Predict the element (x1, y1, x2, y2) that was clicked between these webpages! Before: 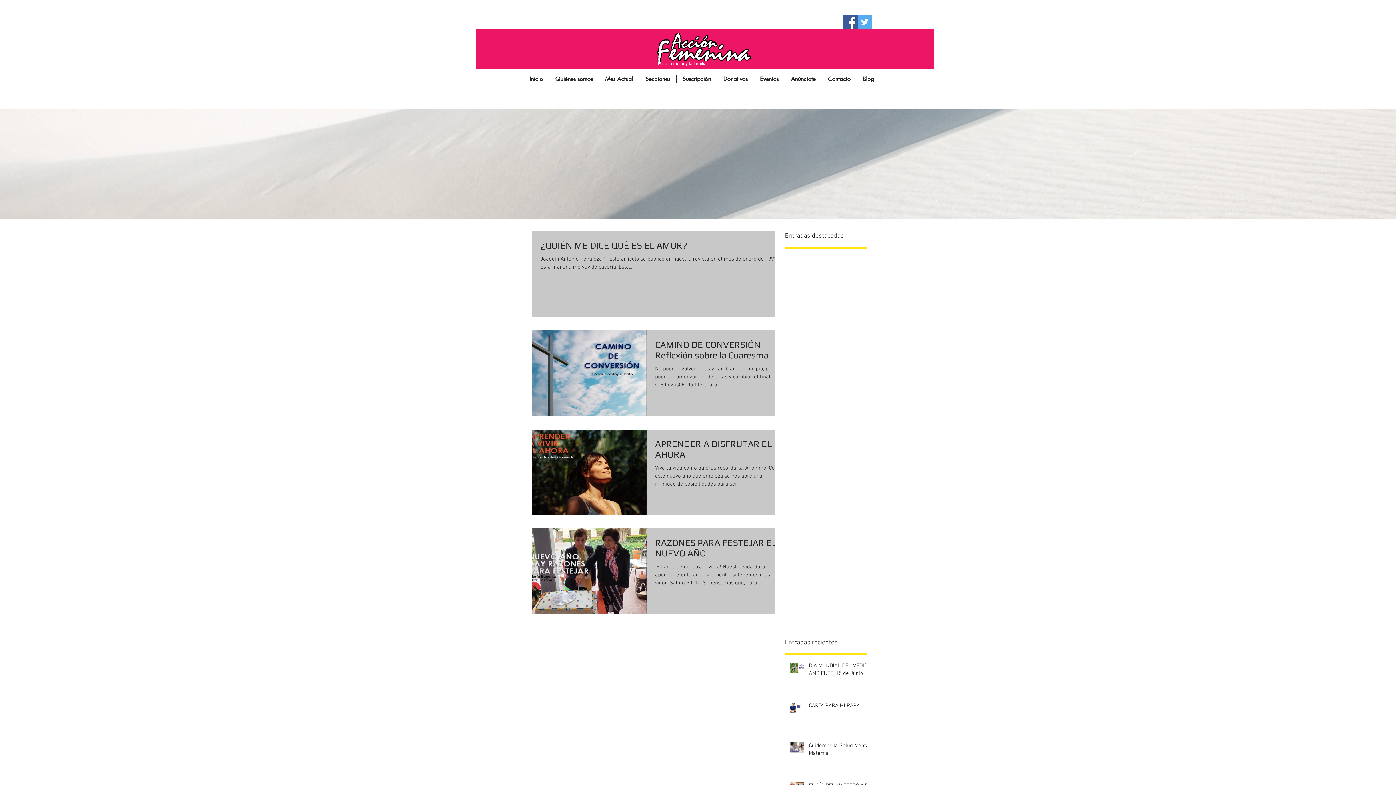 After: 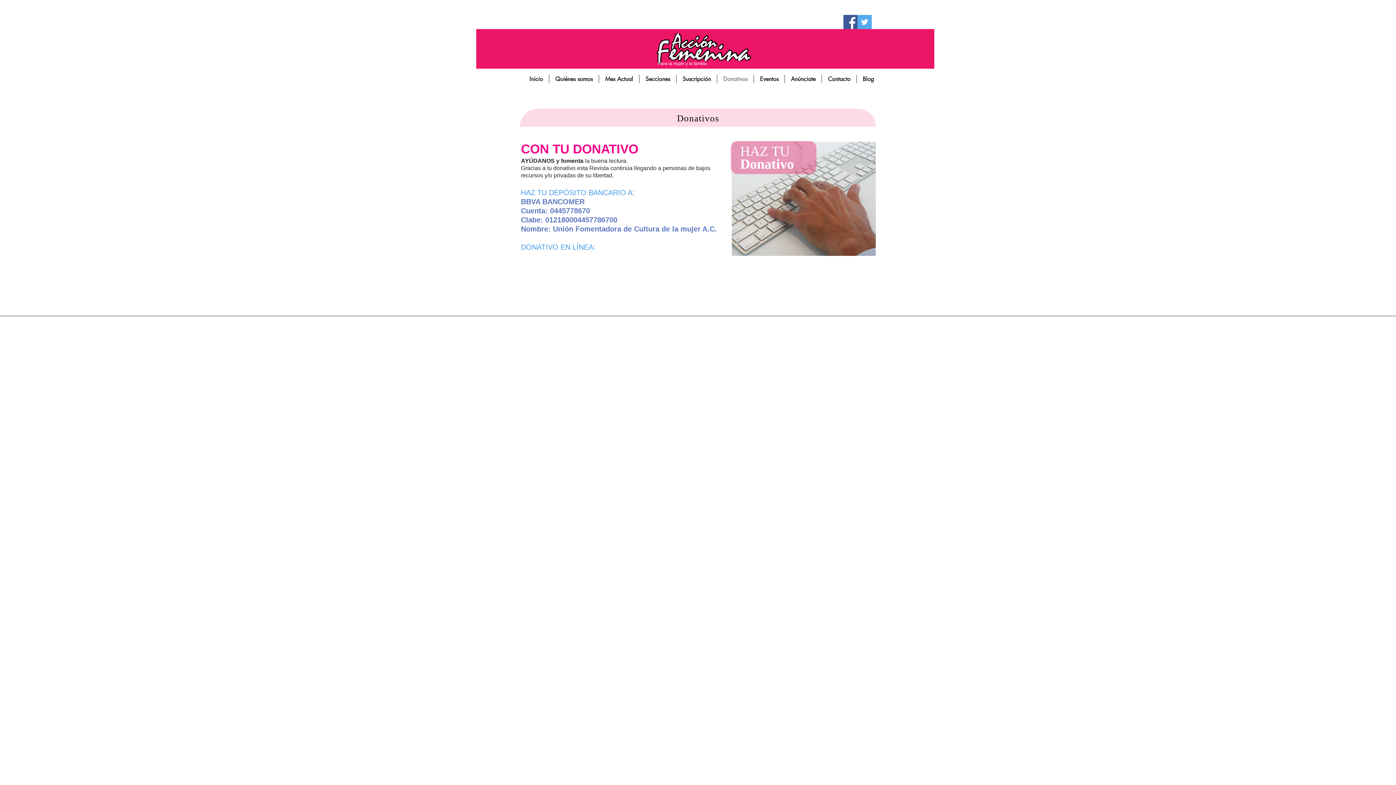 Action: label: Donativos bbox: (717, 74, 753, 83)